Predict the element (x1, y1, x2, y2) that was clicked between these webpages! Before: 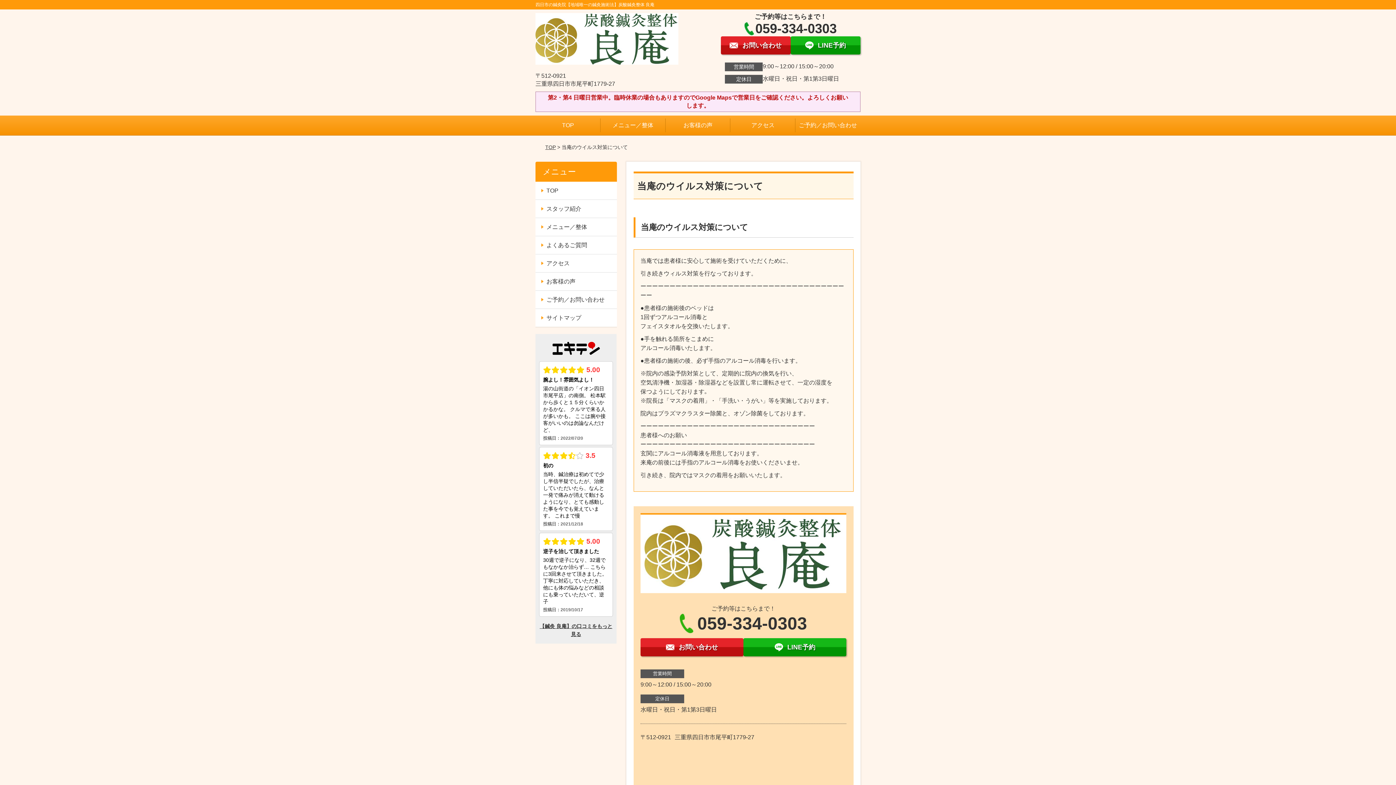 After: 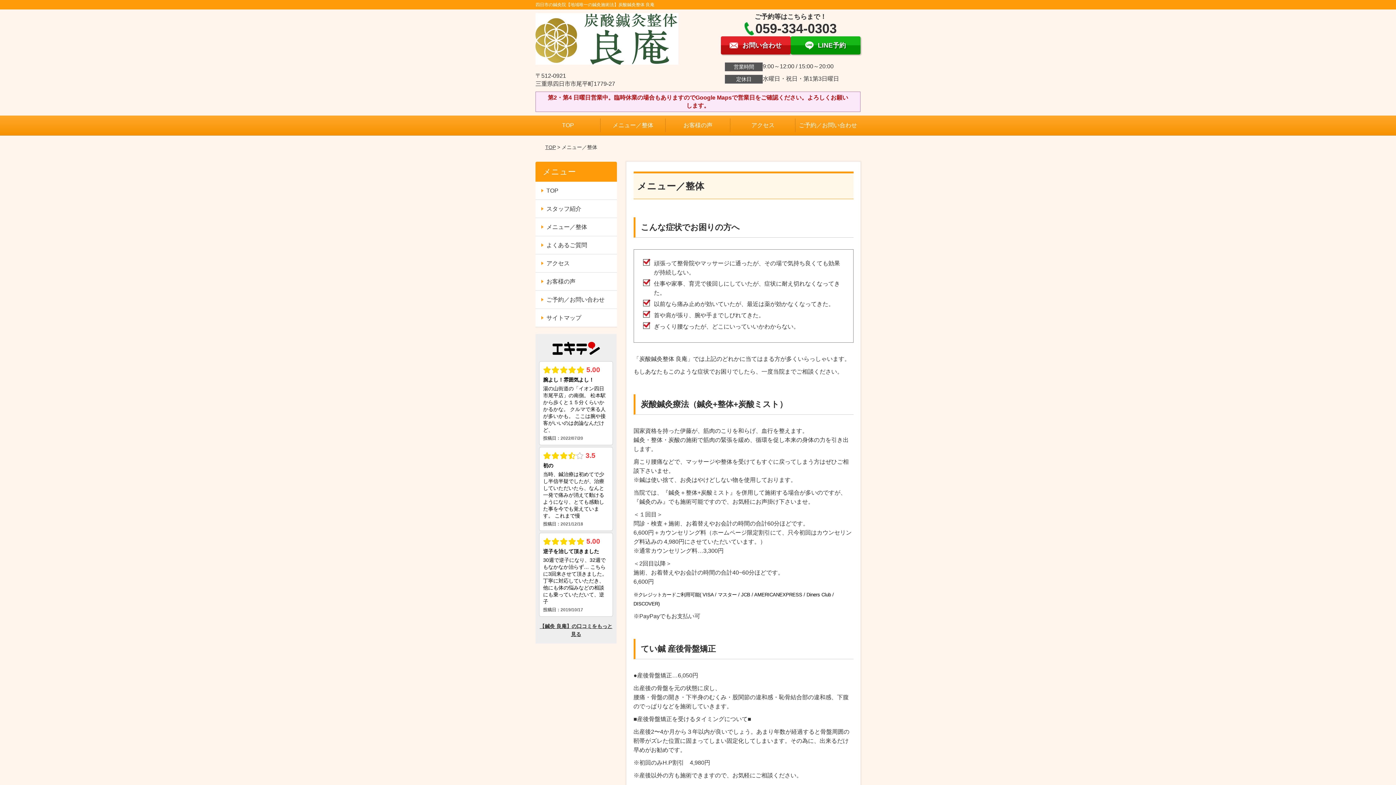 Action: label: メニュー／整体 bbox: (535, 218, 616, 235)